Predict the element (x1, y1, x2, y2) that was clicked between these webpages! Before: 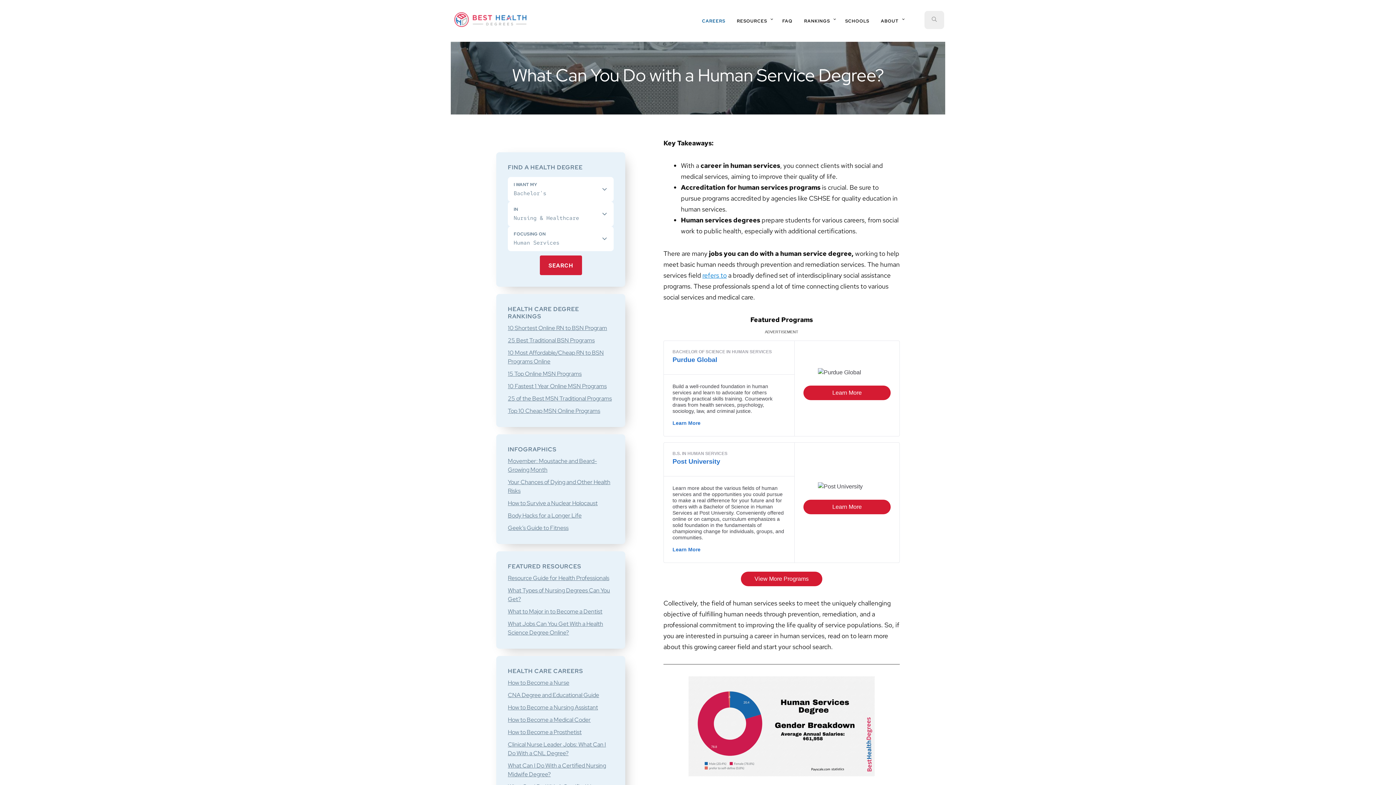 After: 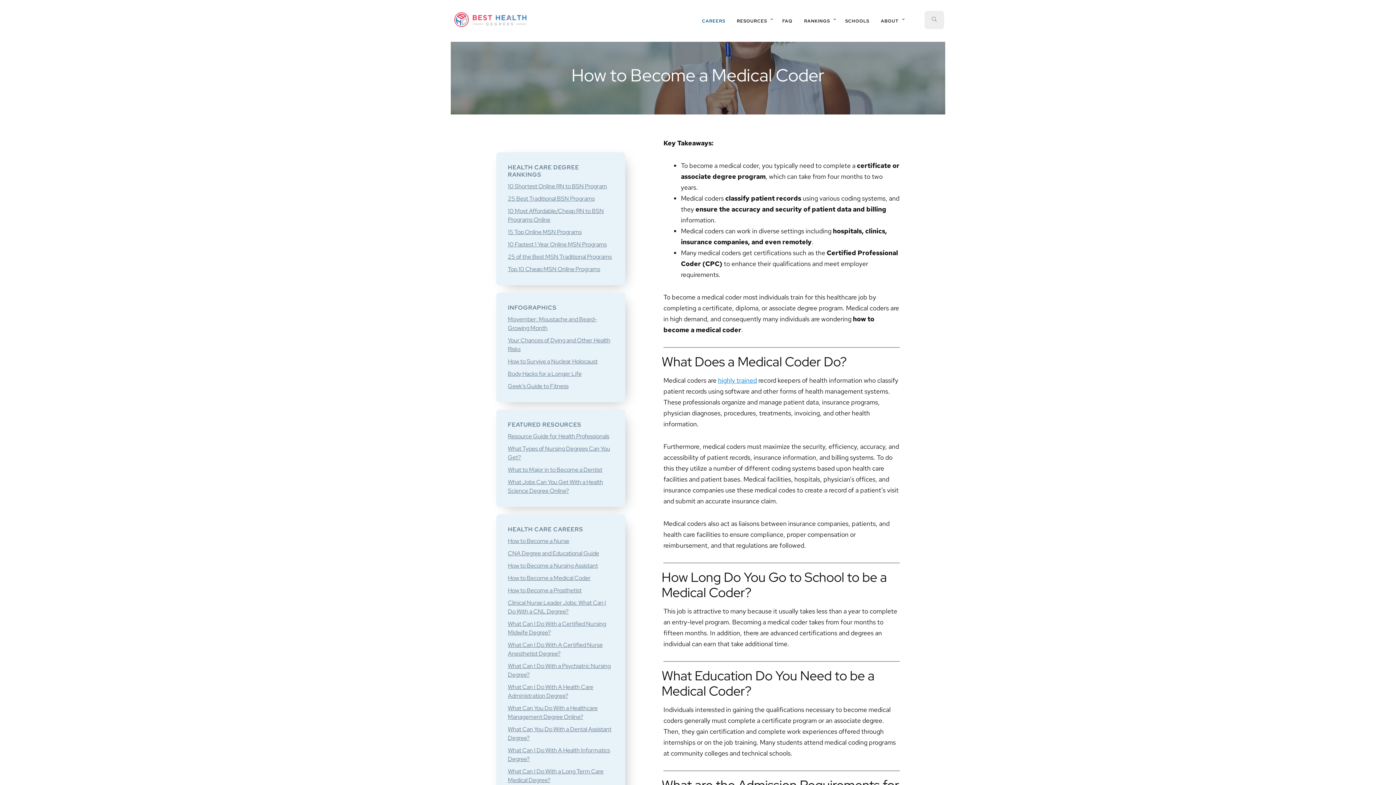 Action: bbox: (508, 716, 590, 724) label: How to Become a Medical Coder